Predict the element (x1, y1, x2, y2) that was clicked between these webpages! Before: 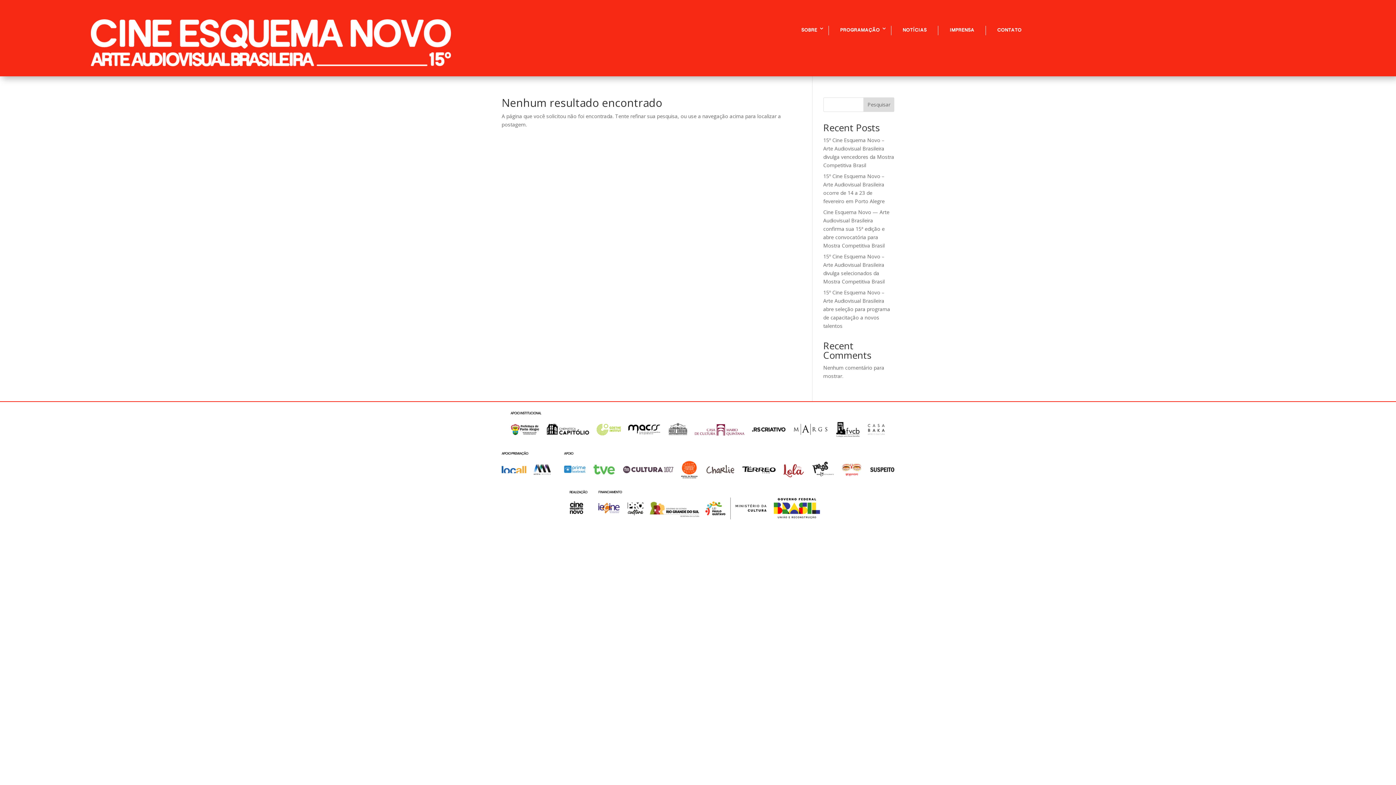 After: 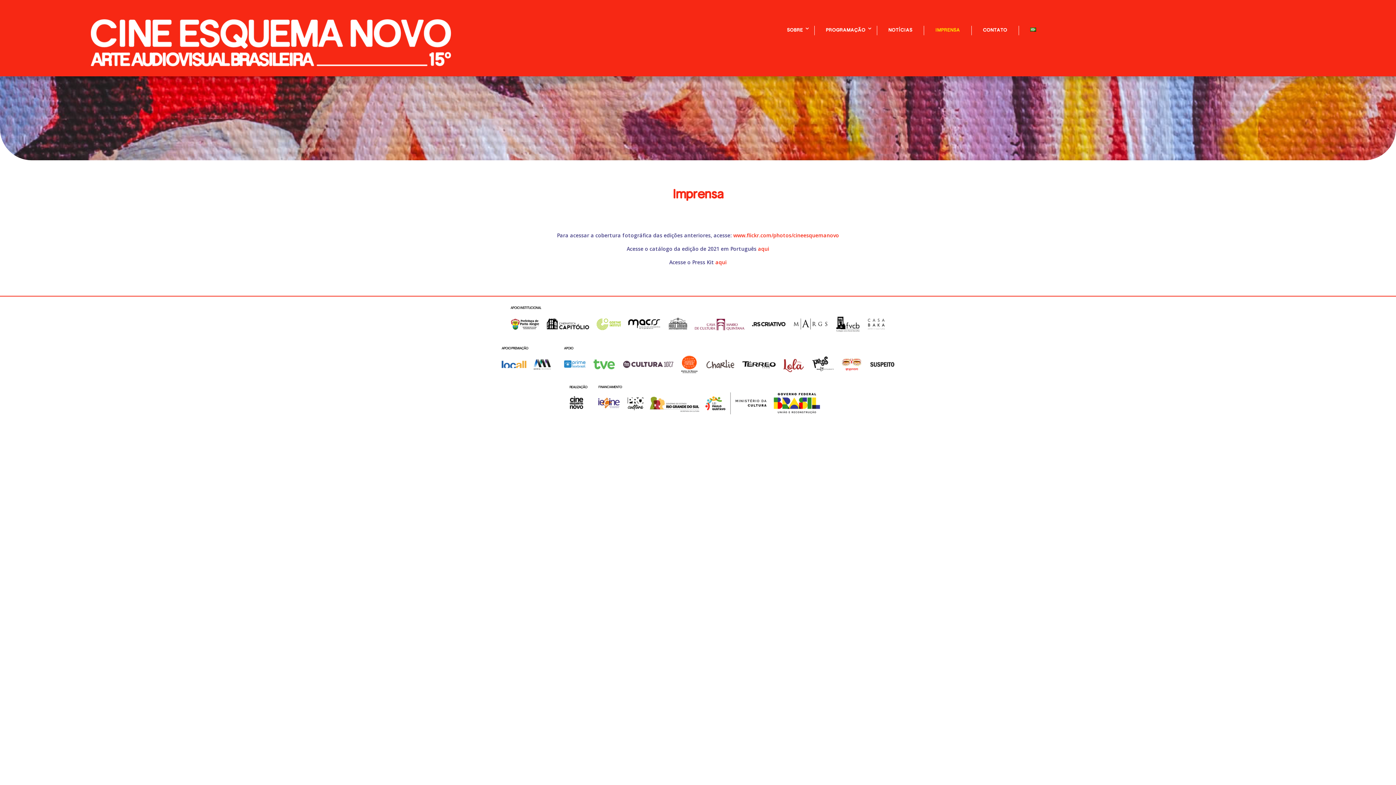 Action: bbox: (942, 25, 981, 35) label: IMPRENSA